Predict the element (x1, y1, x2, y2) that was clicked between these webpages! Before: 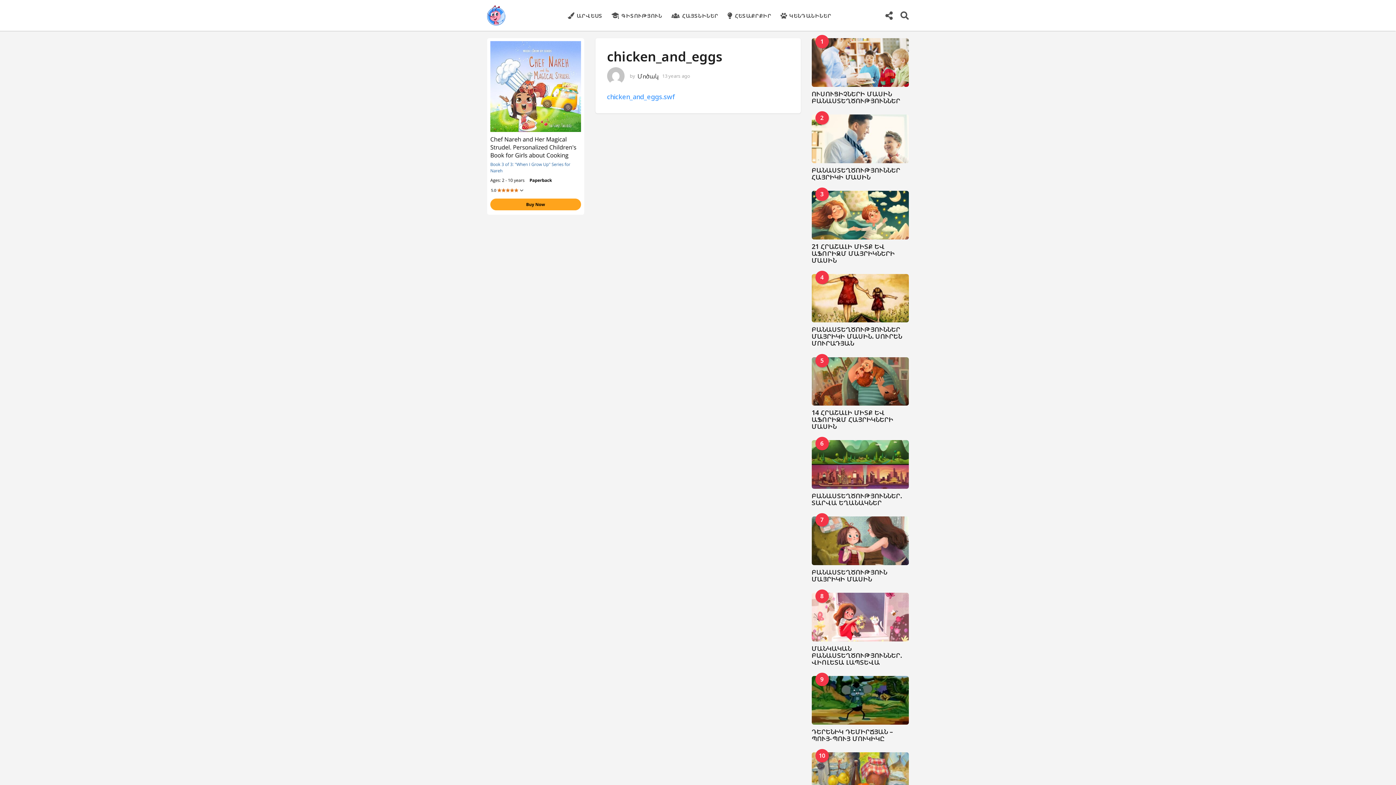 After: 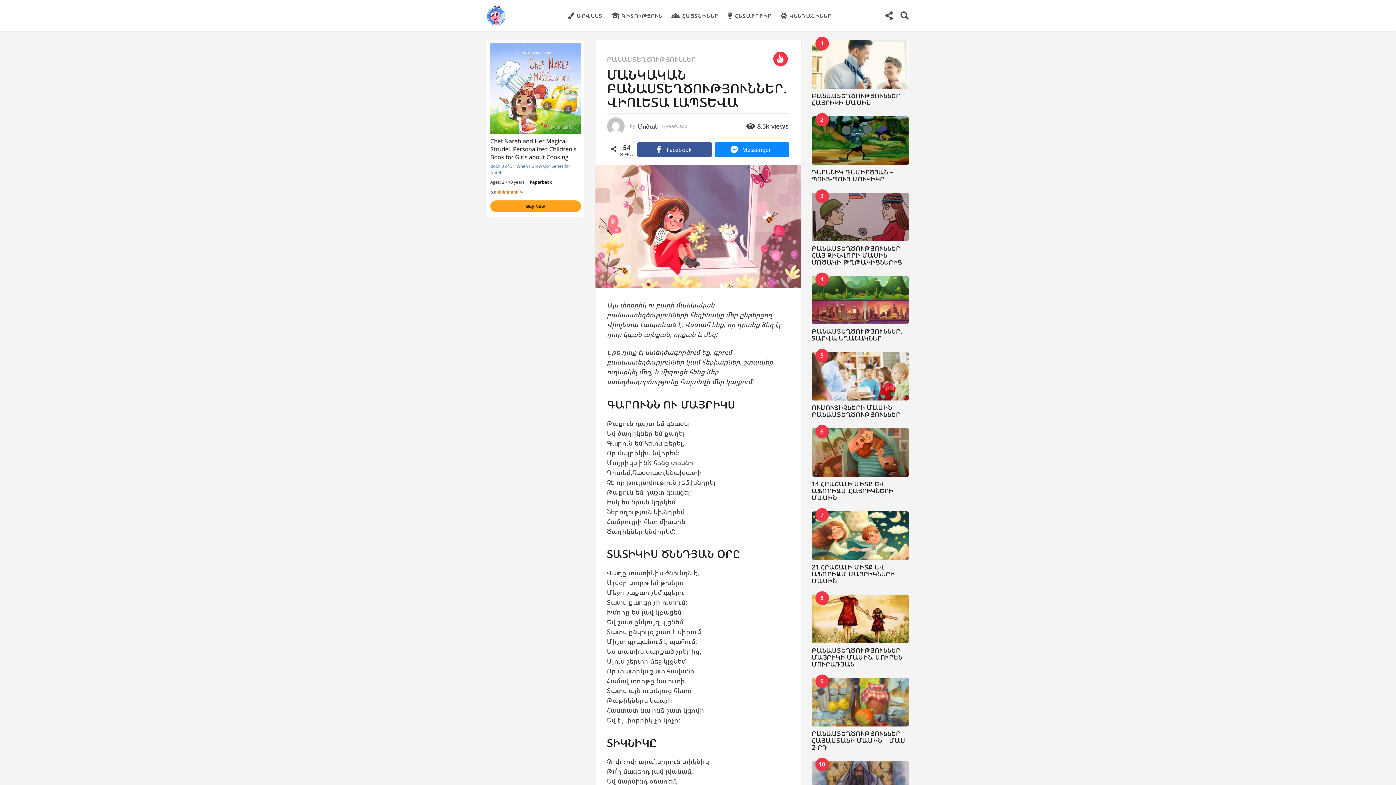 Action: bbox: (811, 593, 909, 641)